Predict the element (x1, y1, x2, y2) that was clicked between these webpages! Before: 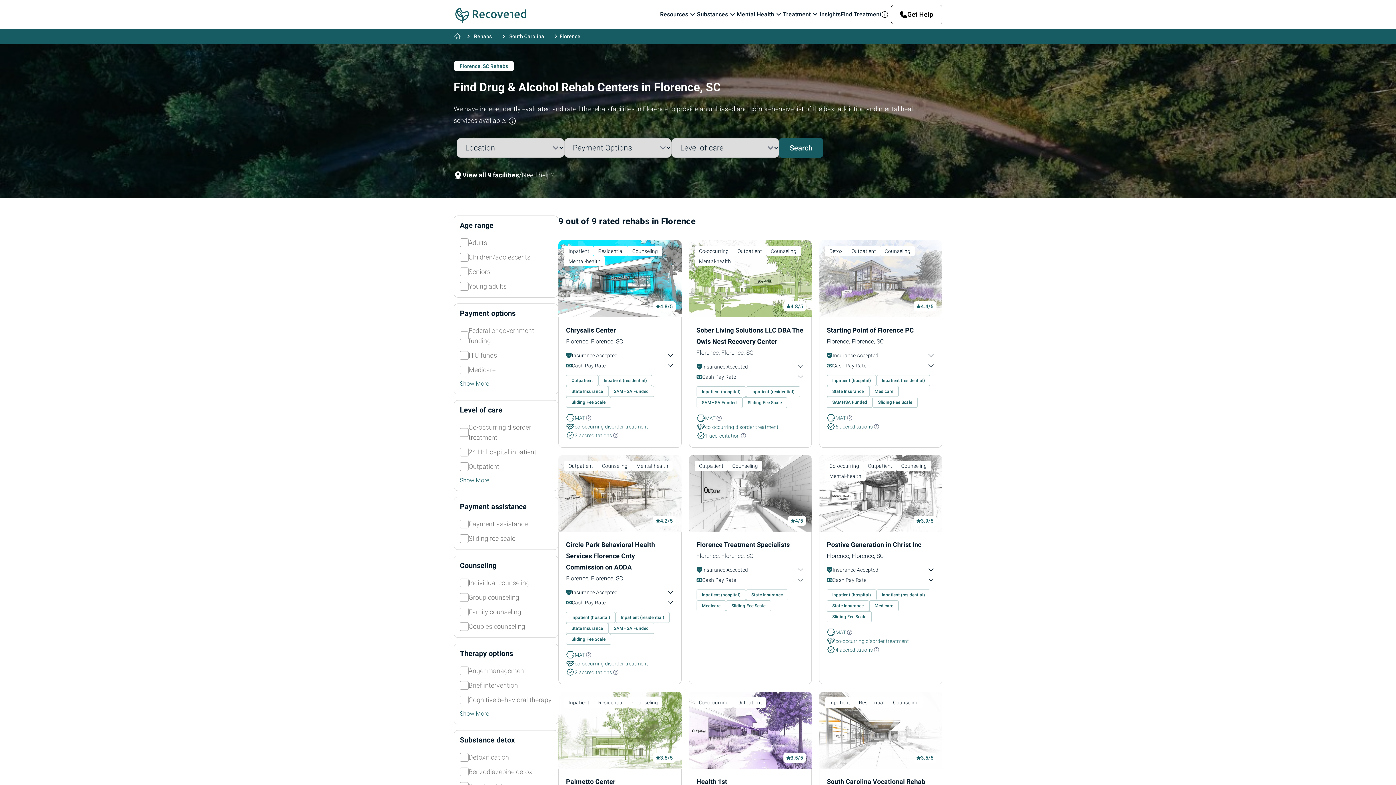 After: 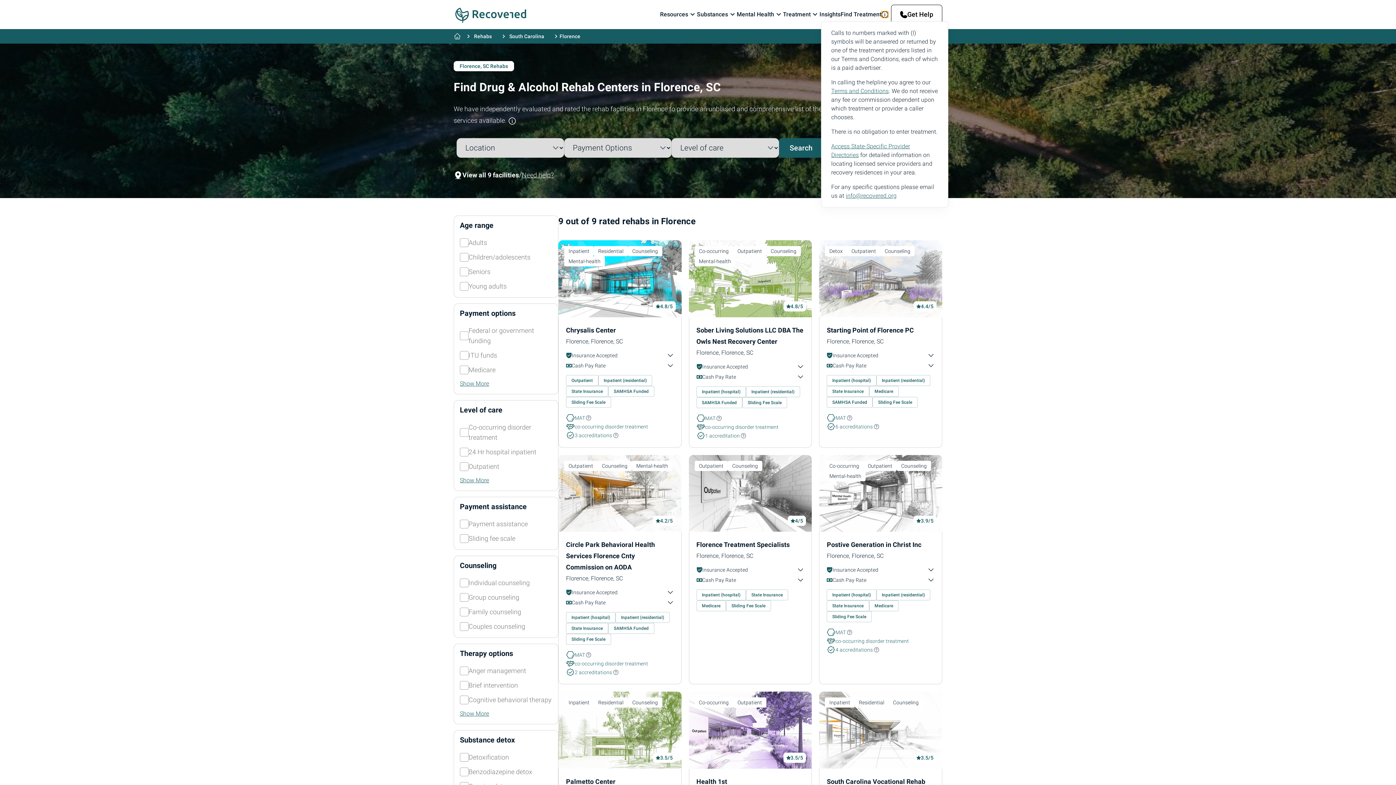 Action: bbox: (881, 11, 888, 17)